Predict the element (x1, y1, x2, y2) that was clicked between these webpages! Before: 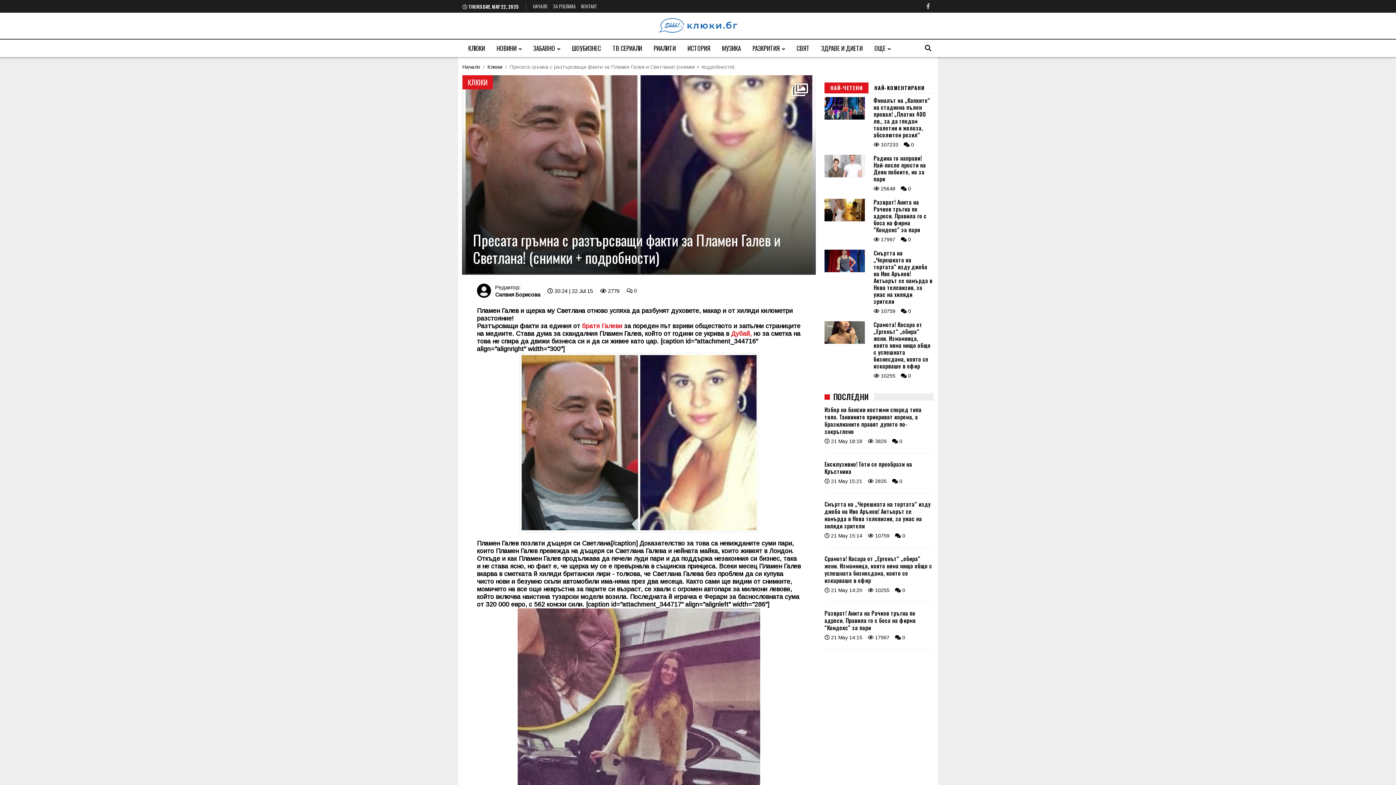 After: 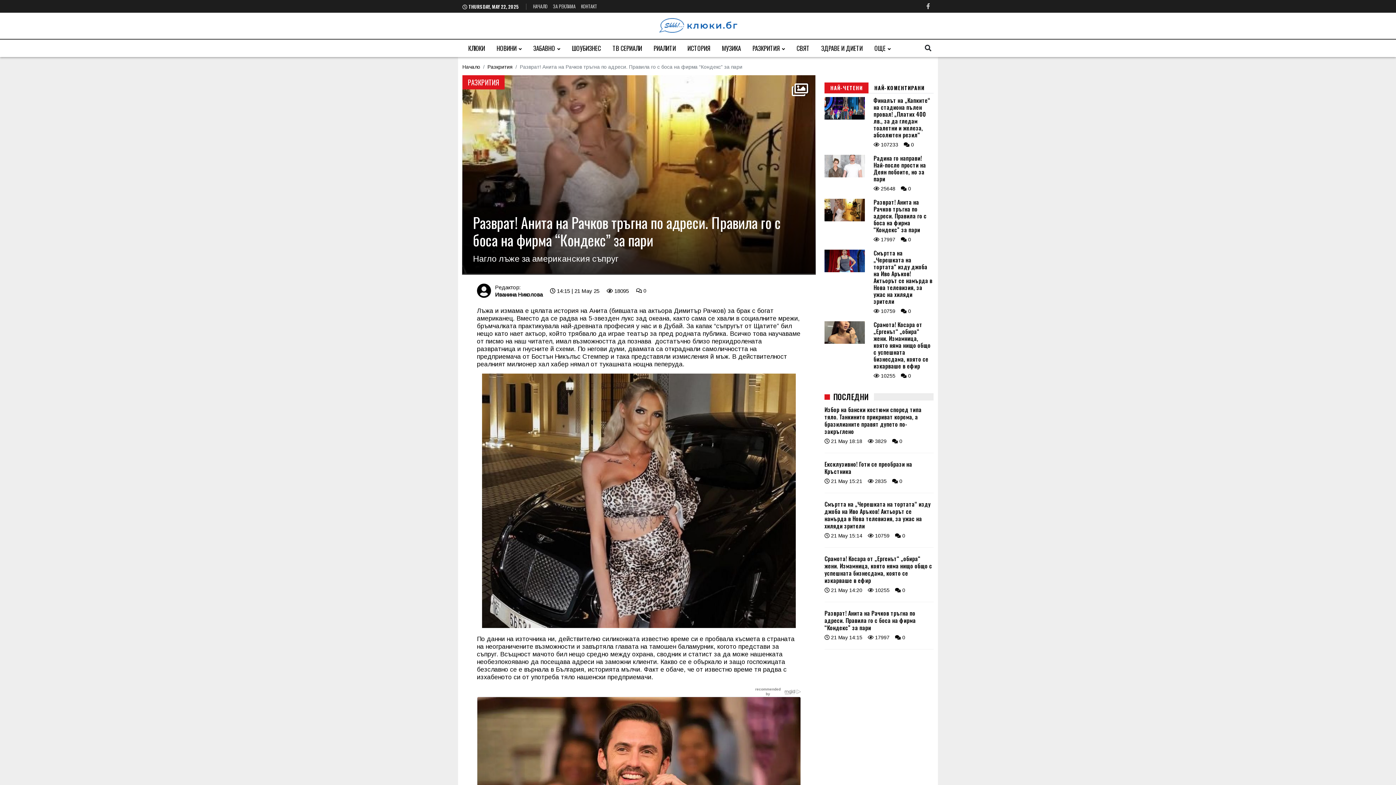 Action: bbox: (824, 618, 933, 640) label: Разврат! Анита на Рачков тръгна по адреси. Правила го с боса на фирма “Кондекс” за пари